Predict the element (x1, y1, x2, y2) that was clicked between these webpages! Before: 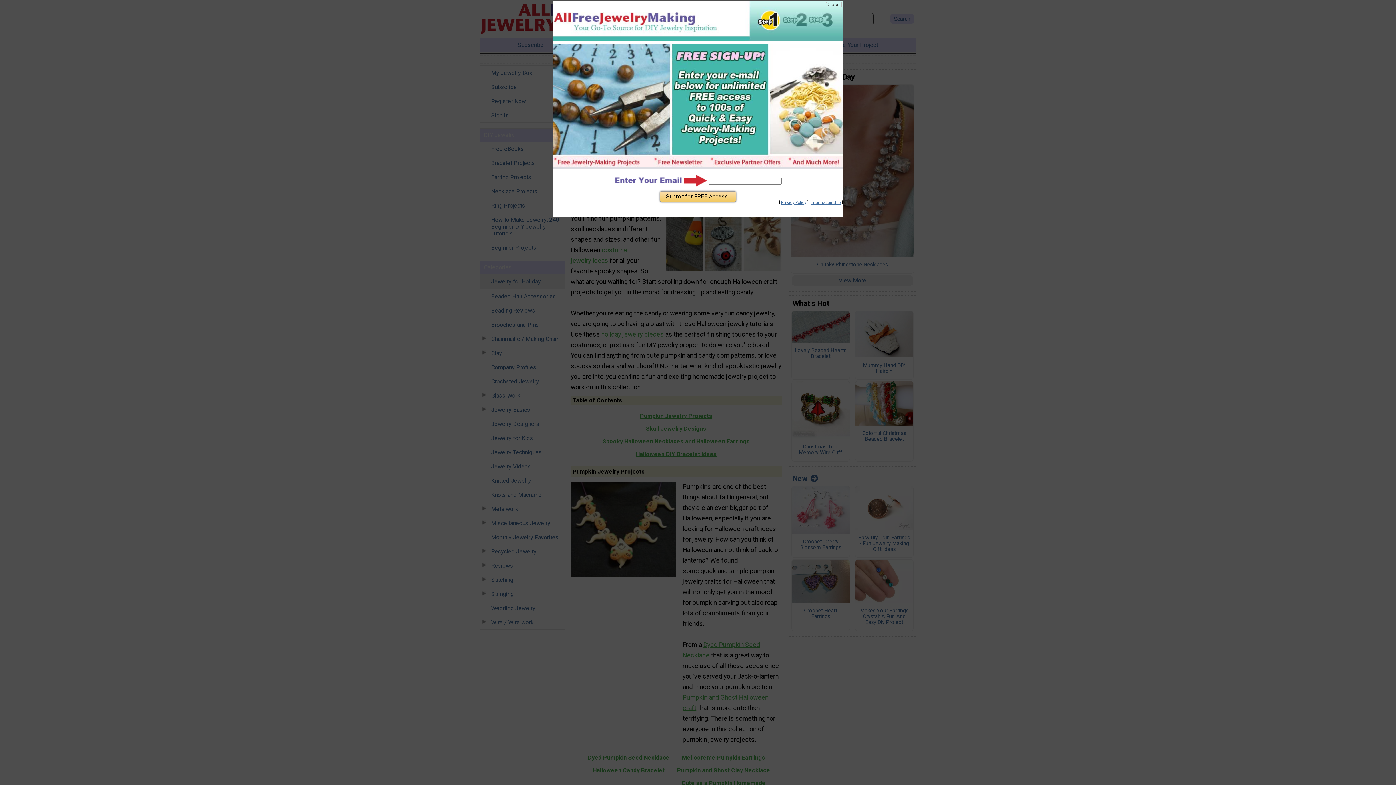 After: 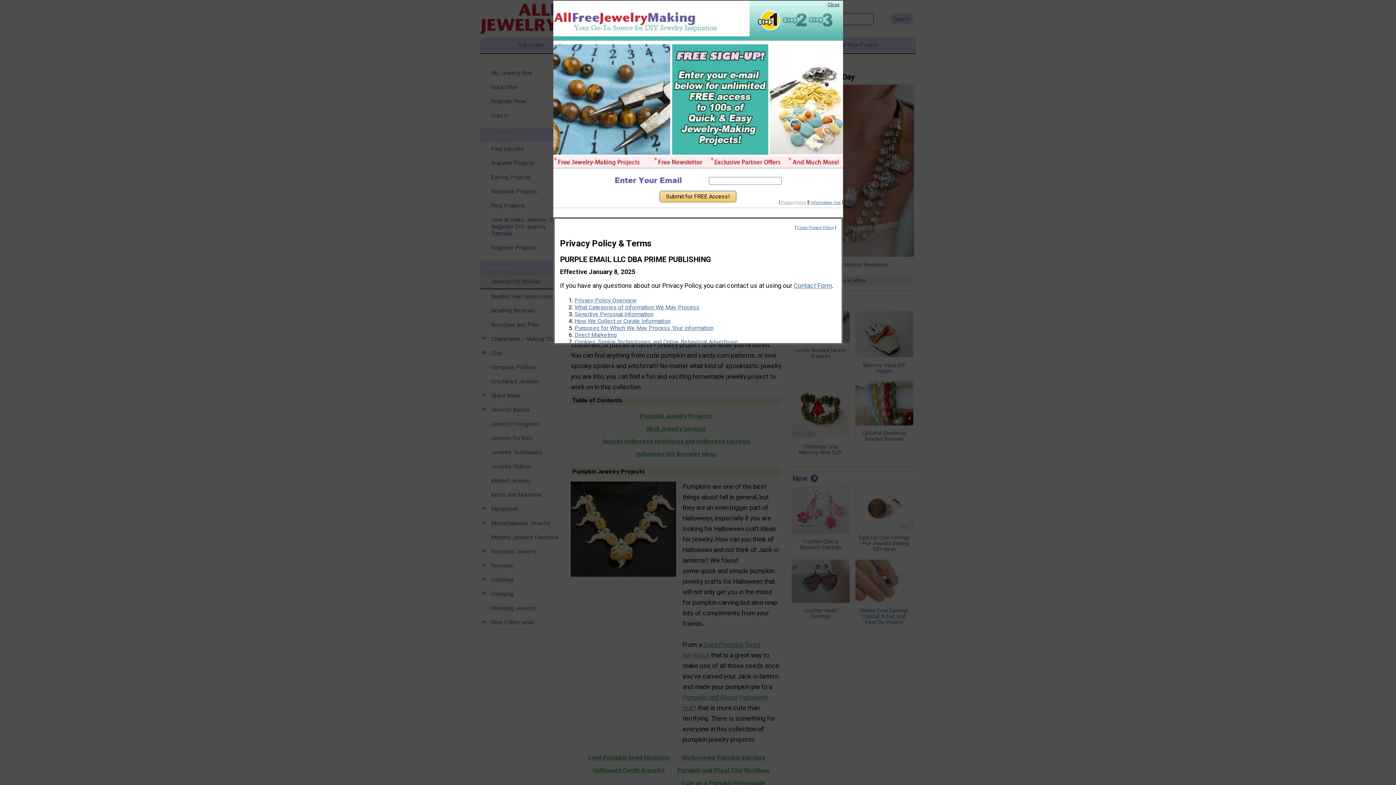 Action: bbox: (781, 200, 806, 205) label: Privacy Policy